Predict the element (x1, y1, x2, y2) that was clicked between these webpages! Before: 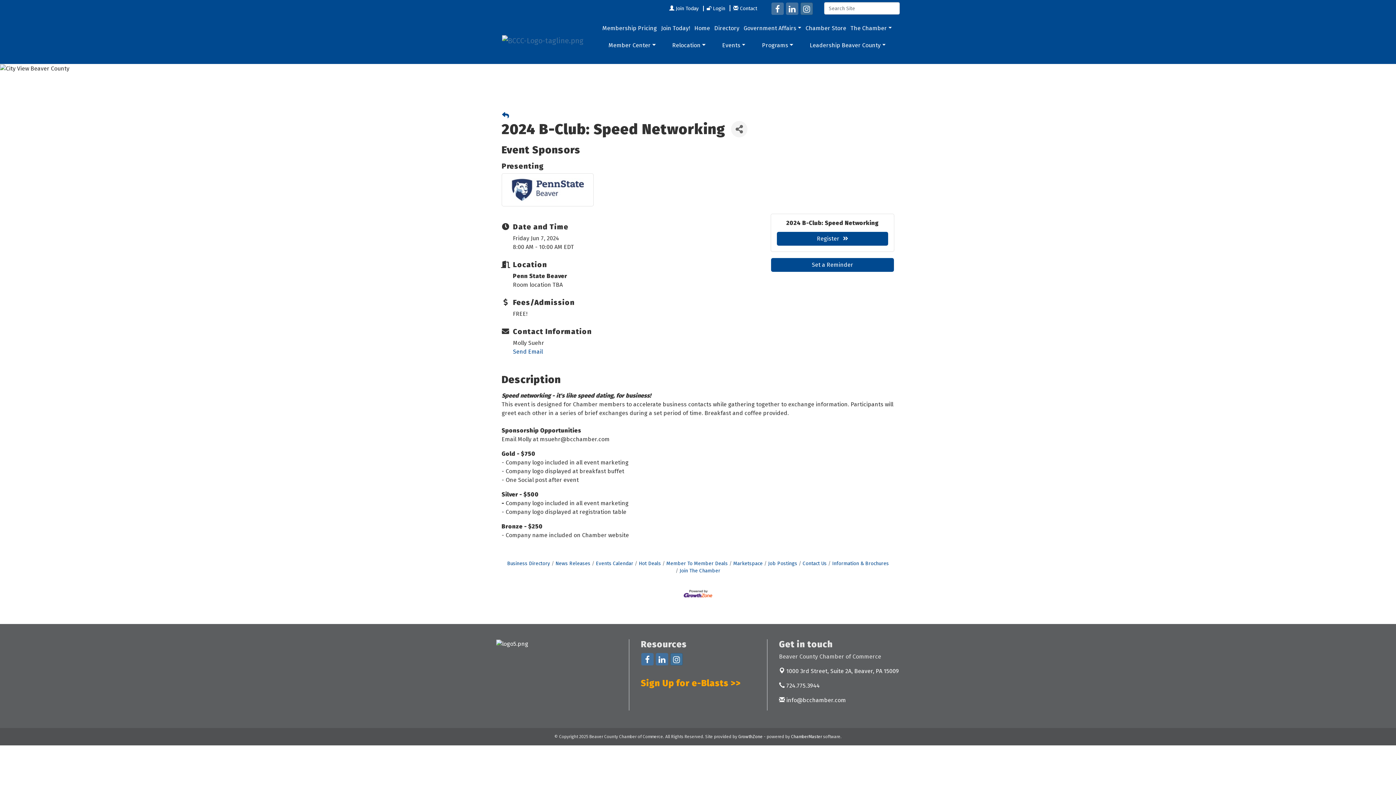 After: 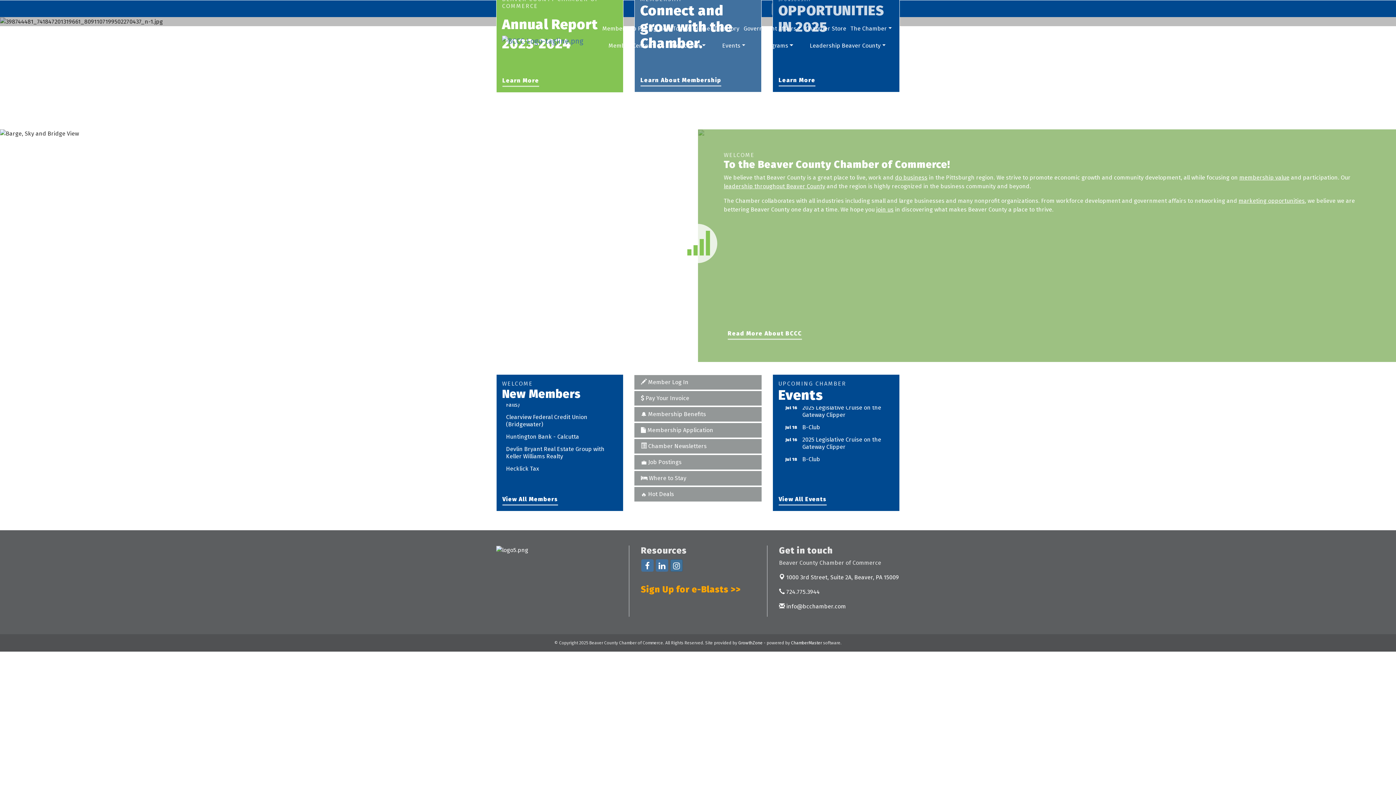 Action: bbox: (496, 640, 528, 647)